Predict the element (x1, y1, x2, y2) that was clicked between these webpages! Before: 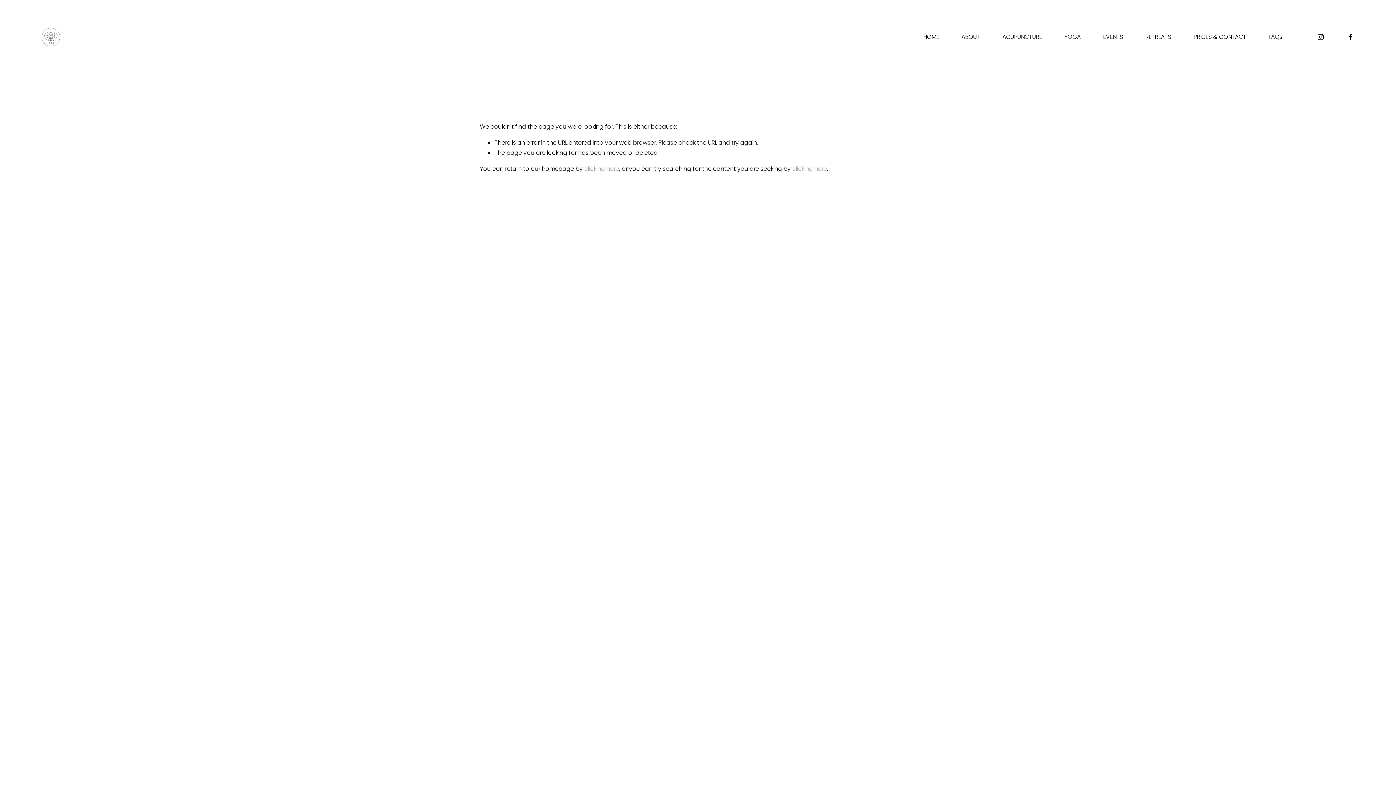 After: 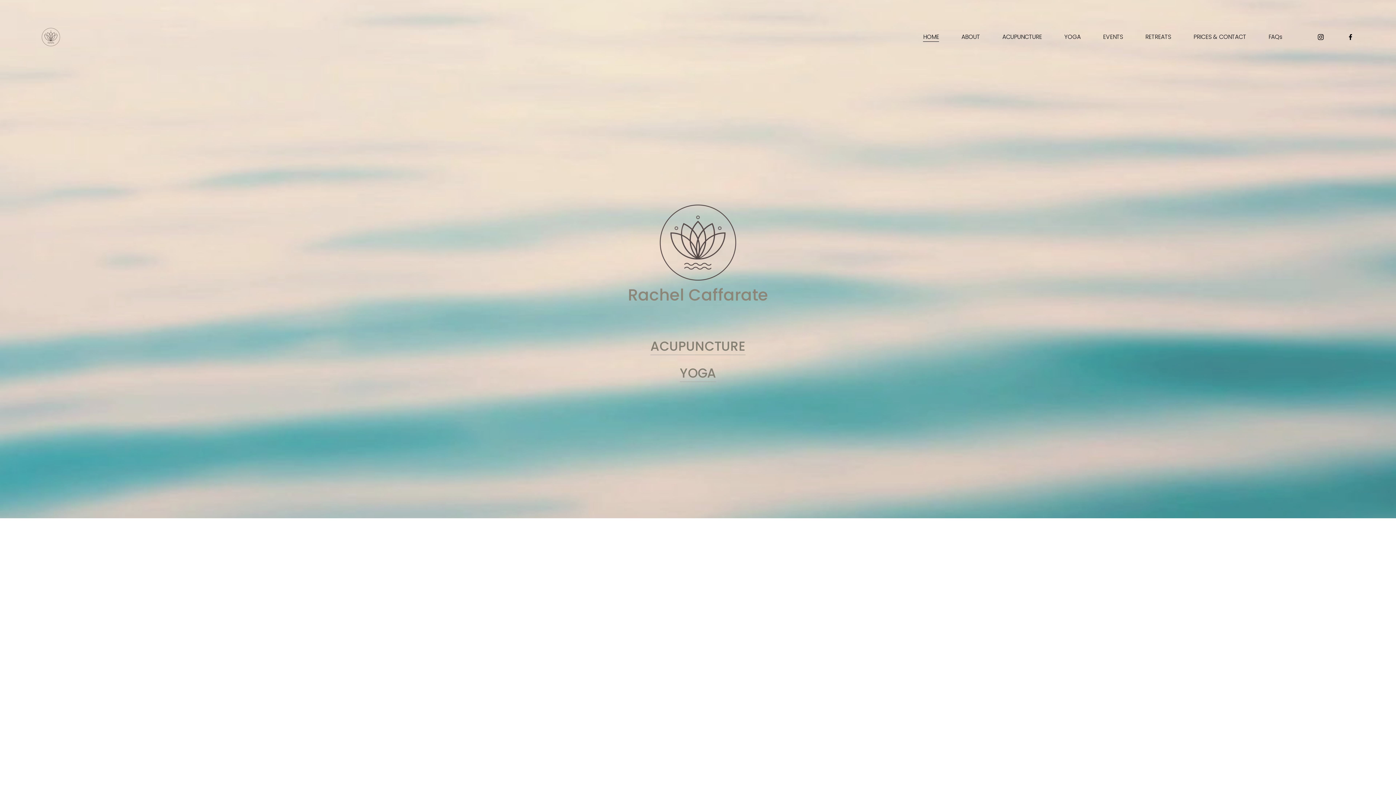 Action: bbox: (41, 27, 60, 46)